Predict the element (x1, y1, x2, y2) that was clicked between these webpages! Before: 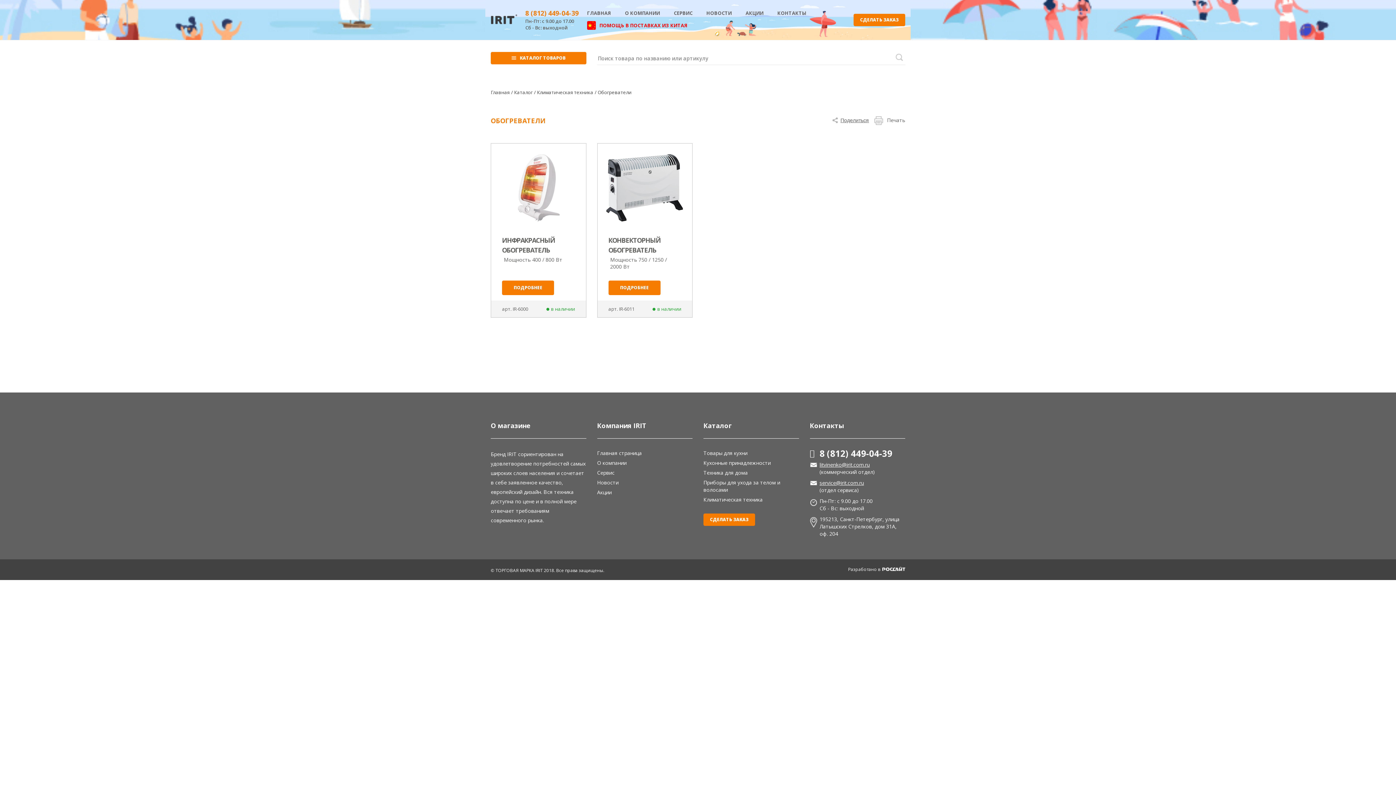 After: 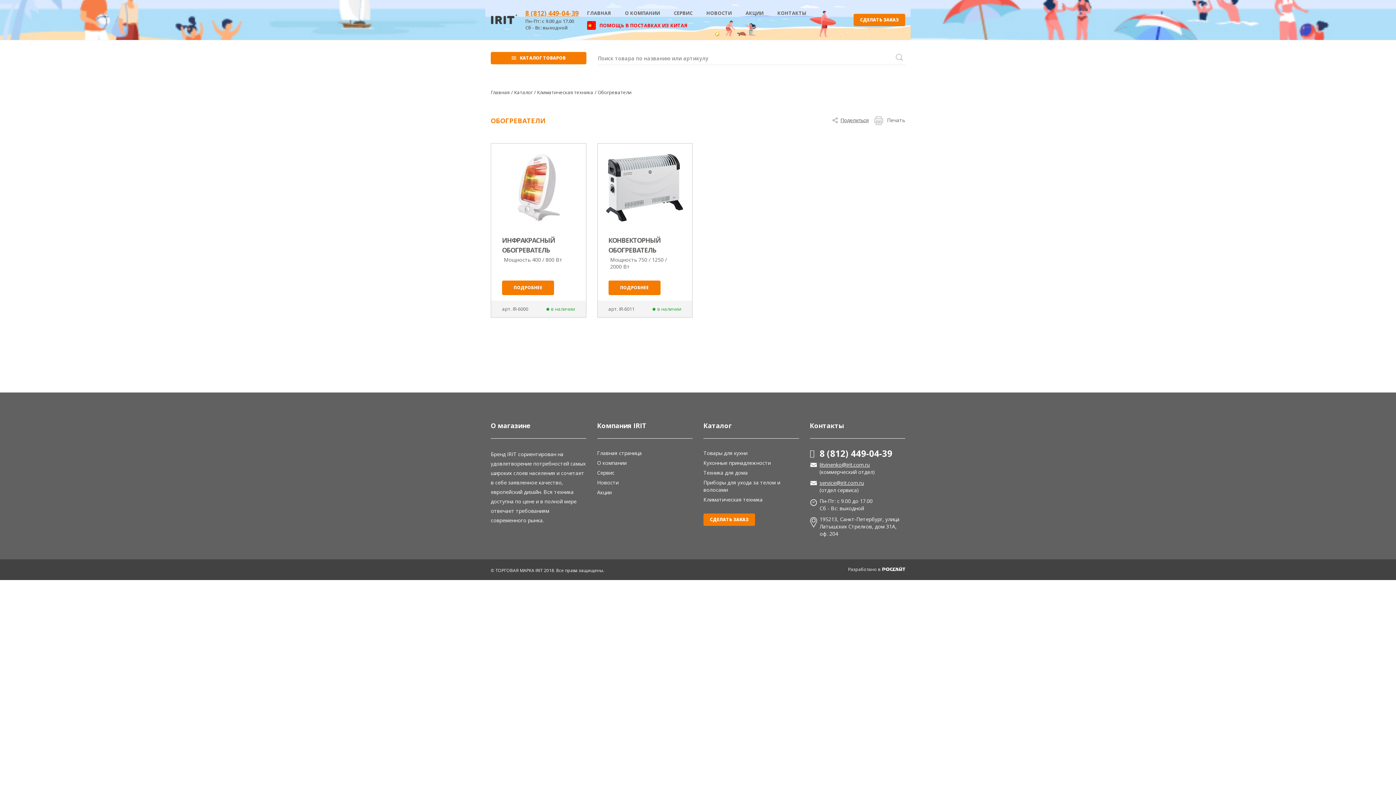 Action: label: 8 (812) 449-04-39 bbox: (525, 8, 578, 17)